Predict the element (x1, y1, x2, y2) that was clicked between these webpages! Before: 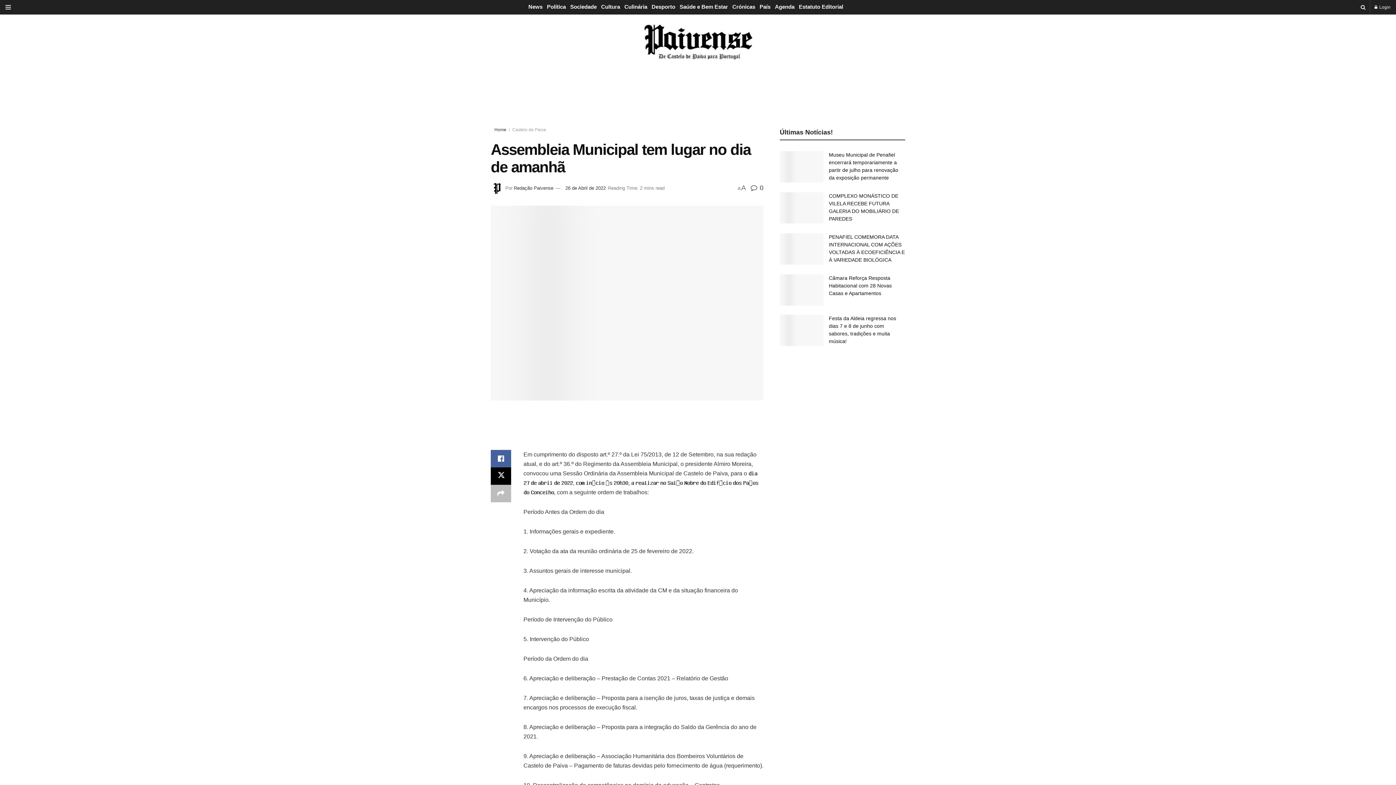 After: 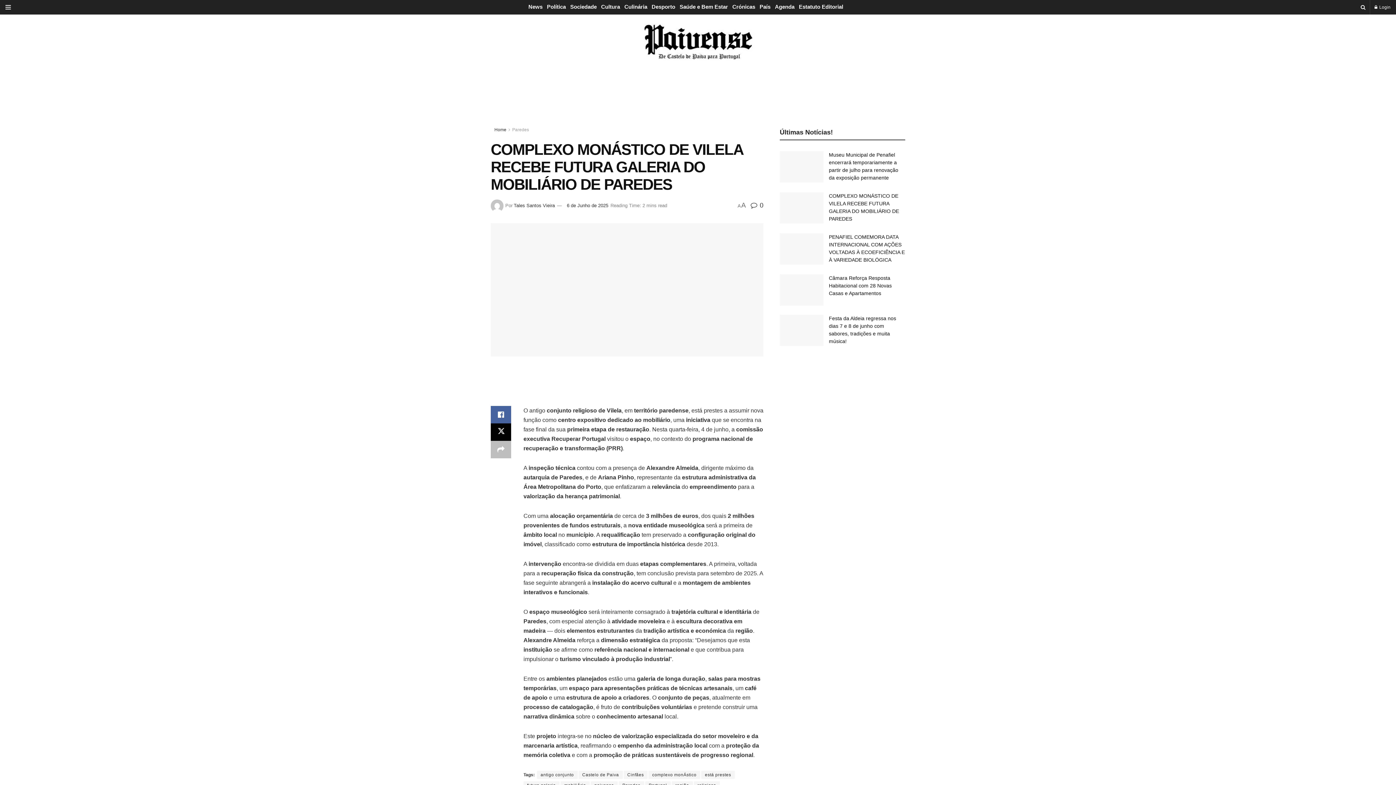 Action: bbox: (780, 192, 823, 223)